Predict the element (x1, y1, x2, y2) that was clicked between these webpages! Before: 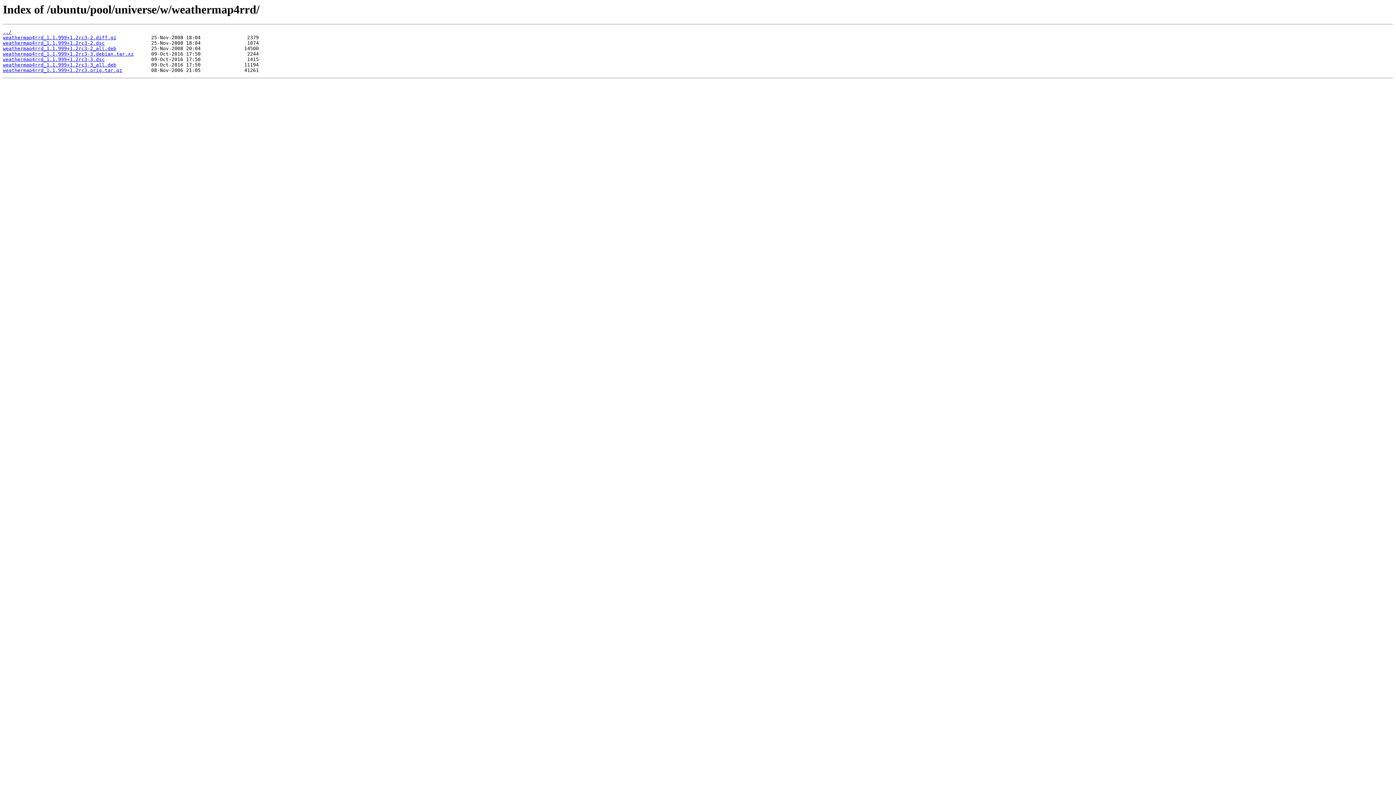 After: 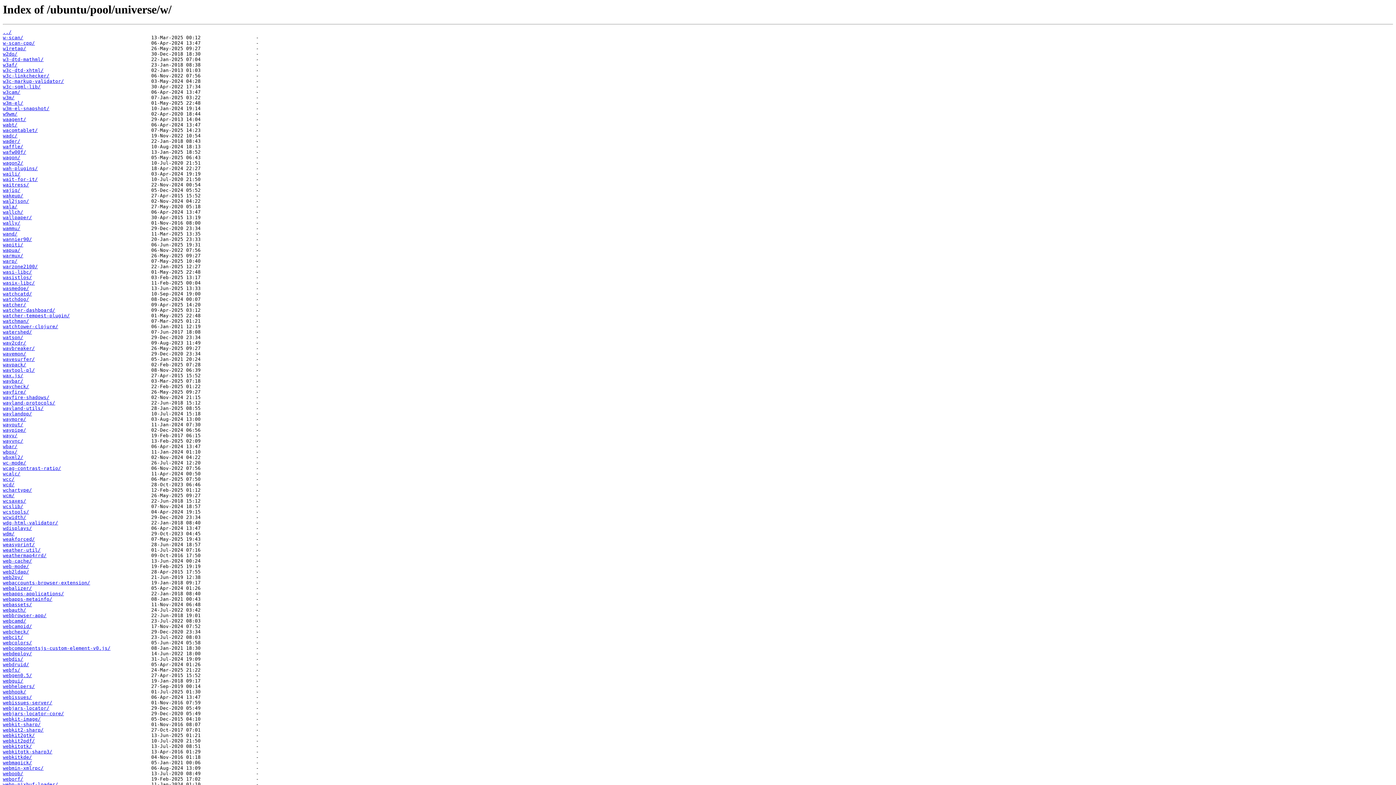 Action: bbox: (2, 29, 11, 35) label: ../